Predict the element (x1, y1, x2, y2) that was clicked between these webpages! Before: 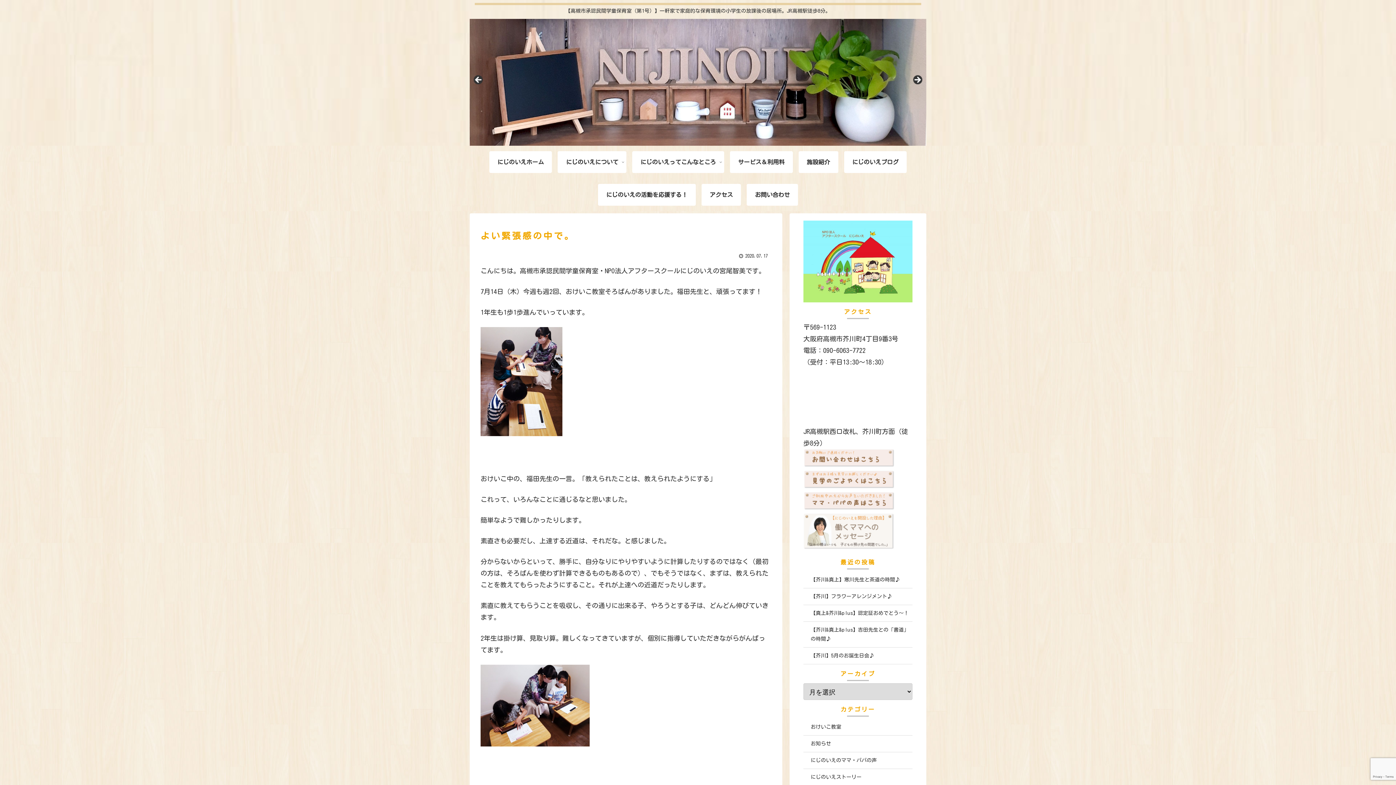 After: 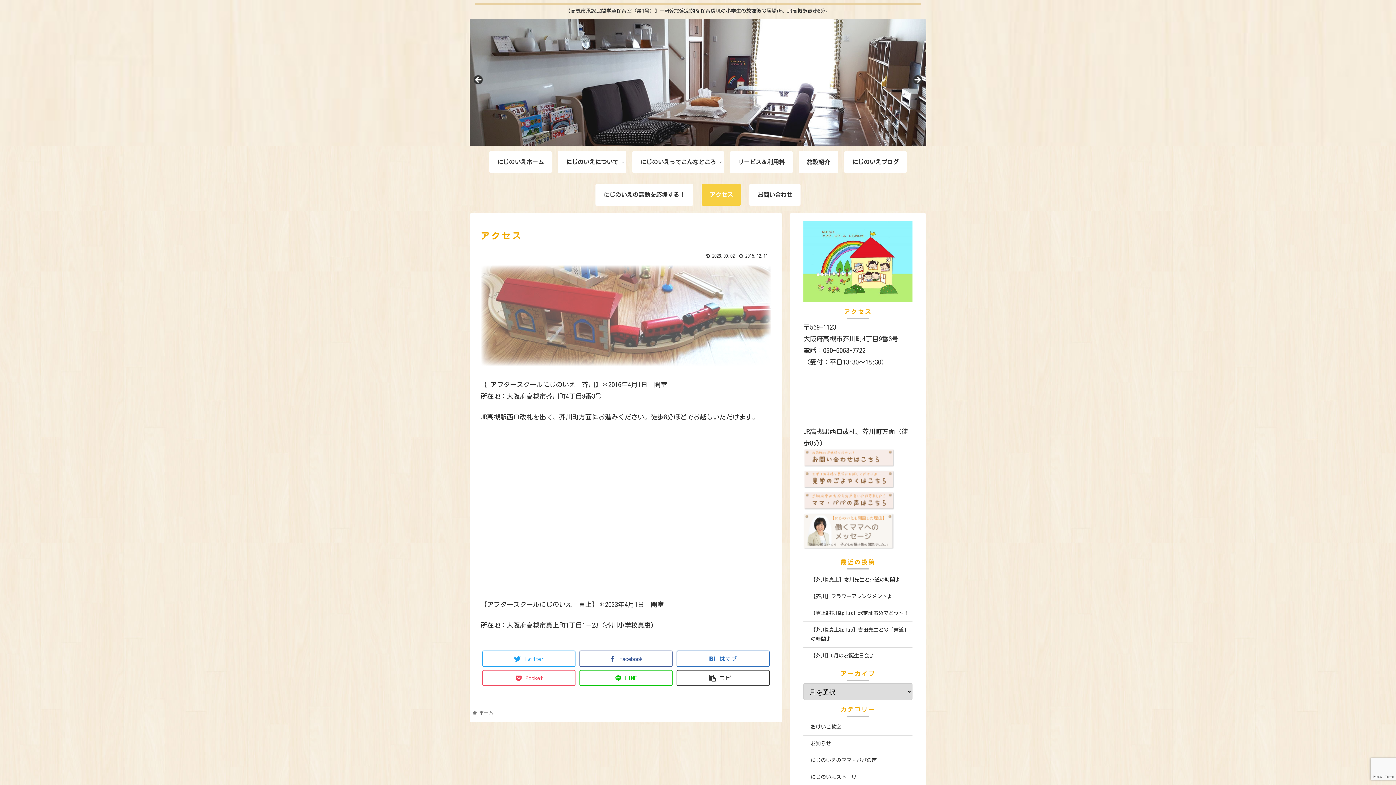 Action: bbox: (701, 183, 741, 205) label: アクセス